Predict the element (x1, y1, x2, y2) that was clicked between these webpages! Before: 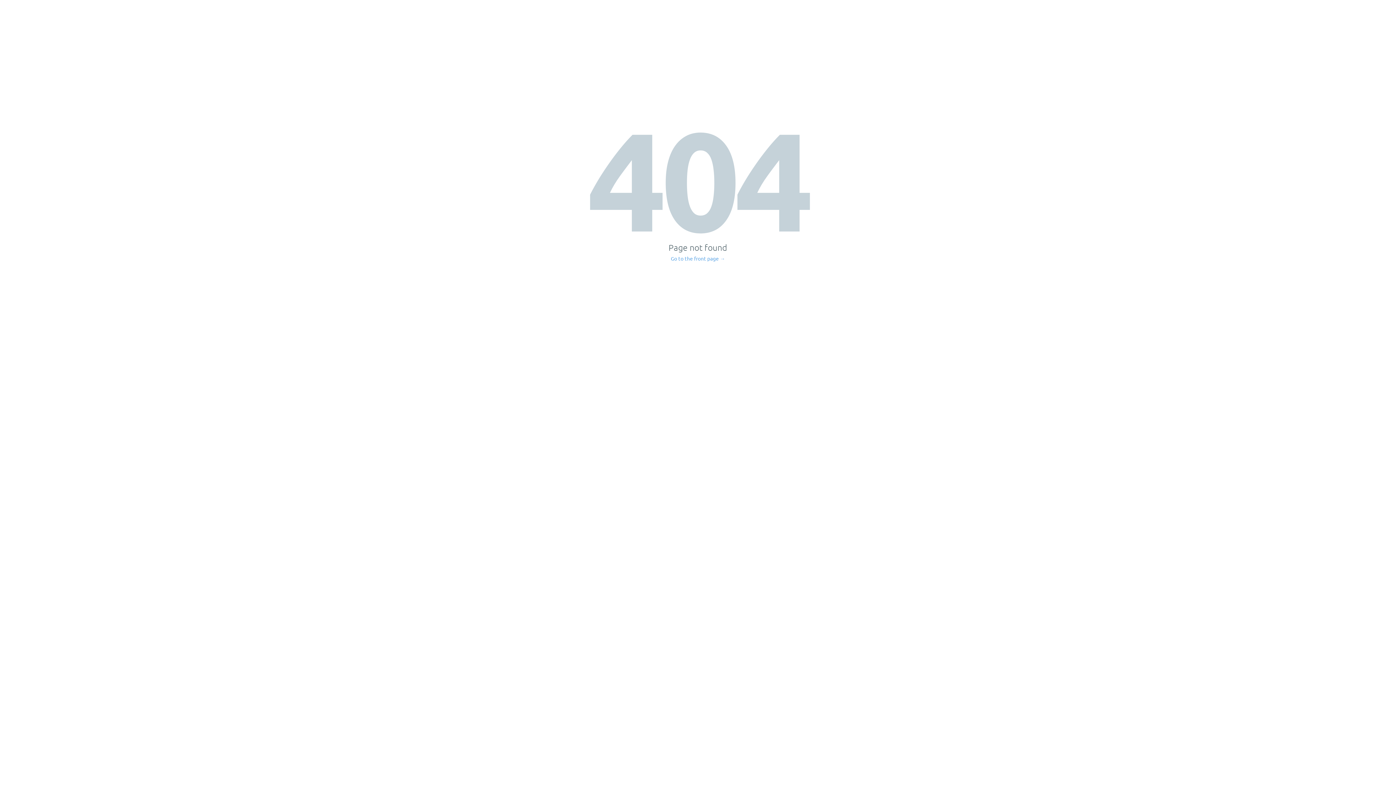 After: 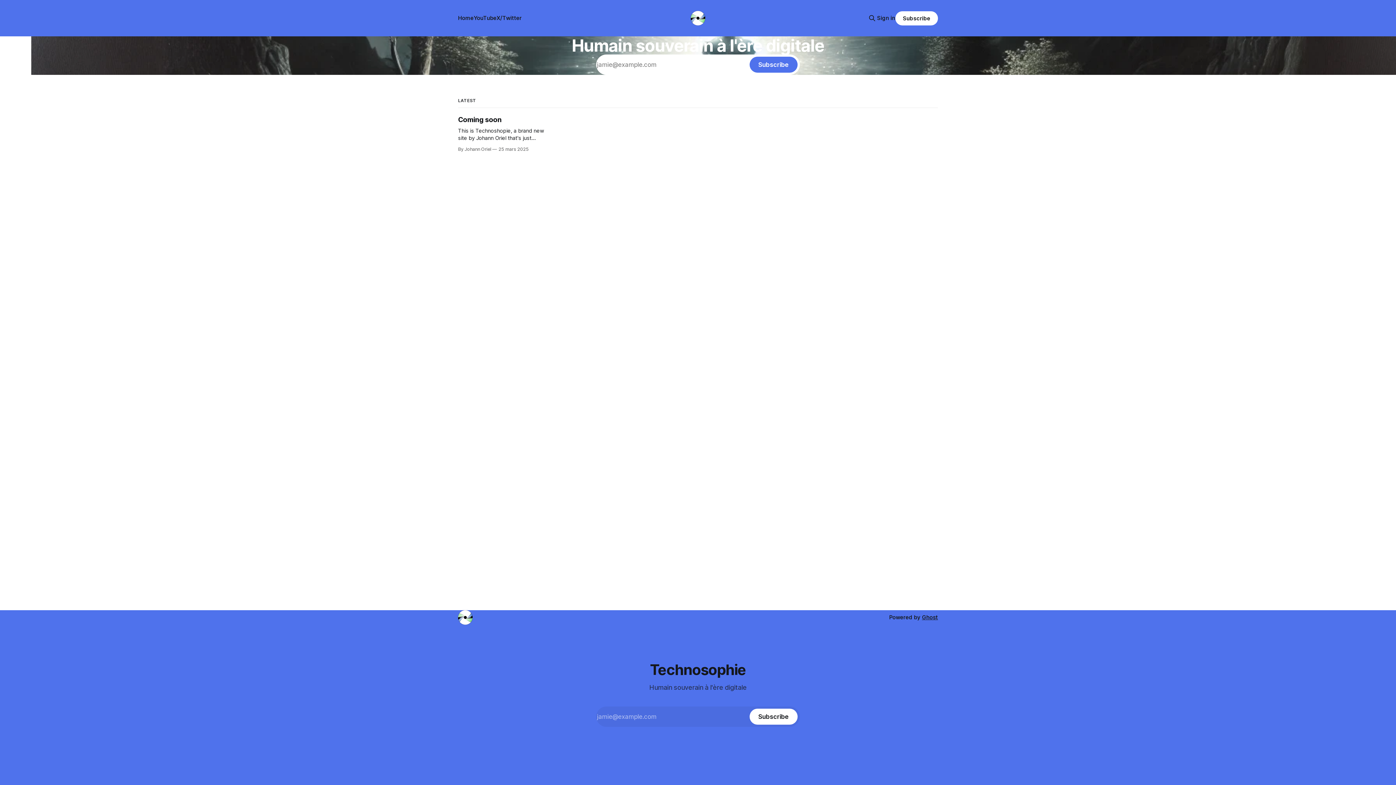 Action: label: Go to the front page → bbox: (671, 256, 725, 261)